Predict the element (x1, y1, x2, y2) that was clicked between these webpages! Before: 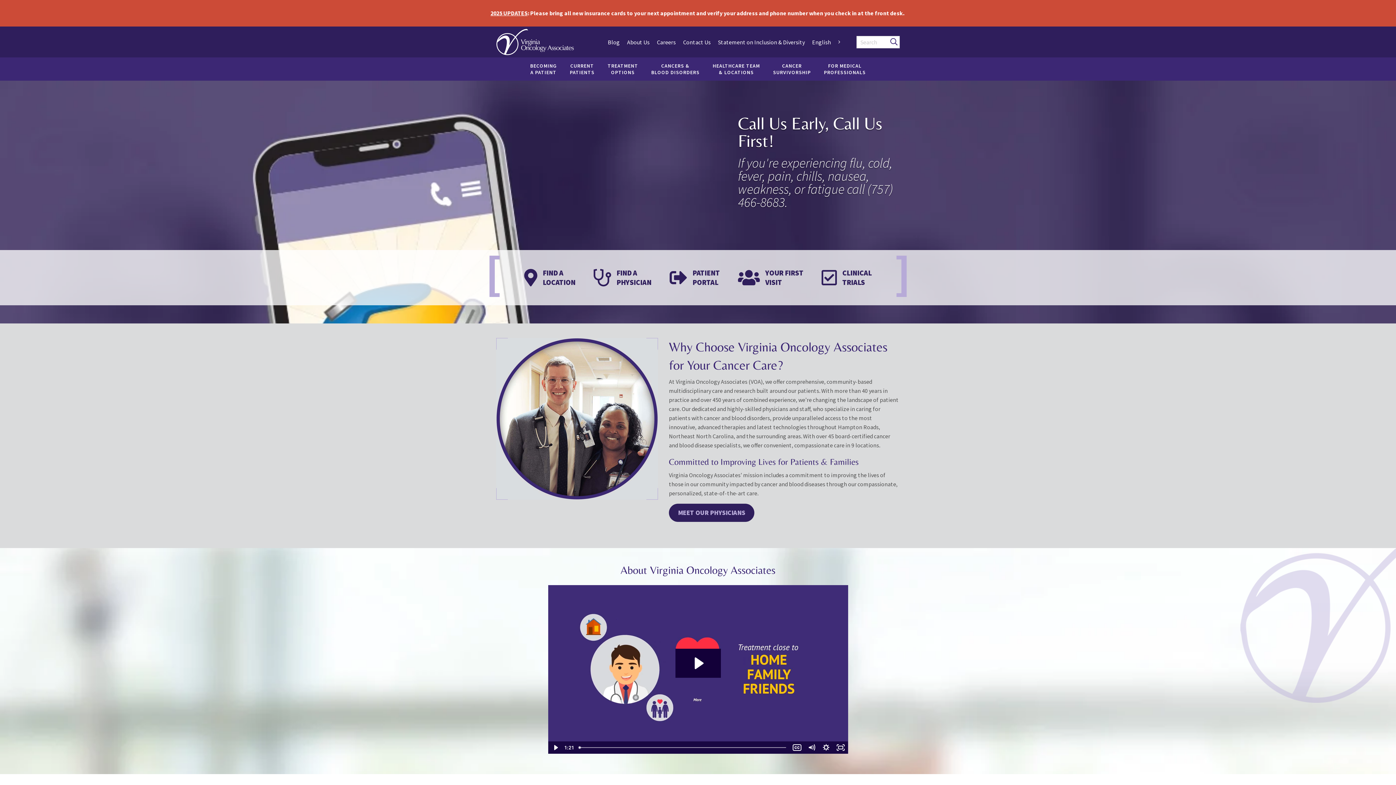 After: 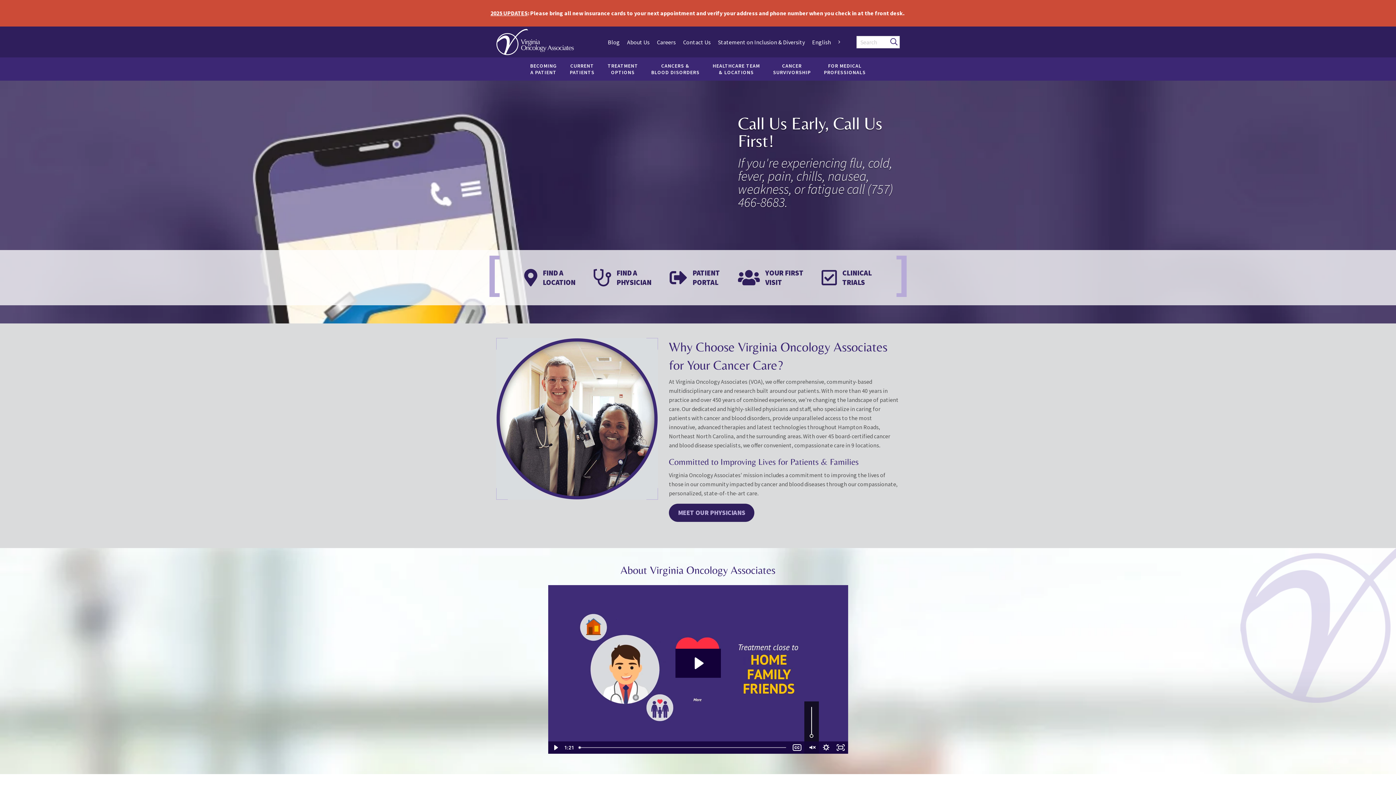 Action: bbox: (804, 741, 819, 754) label: Mute